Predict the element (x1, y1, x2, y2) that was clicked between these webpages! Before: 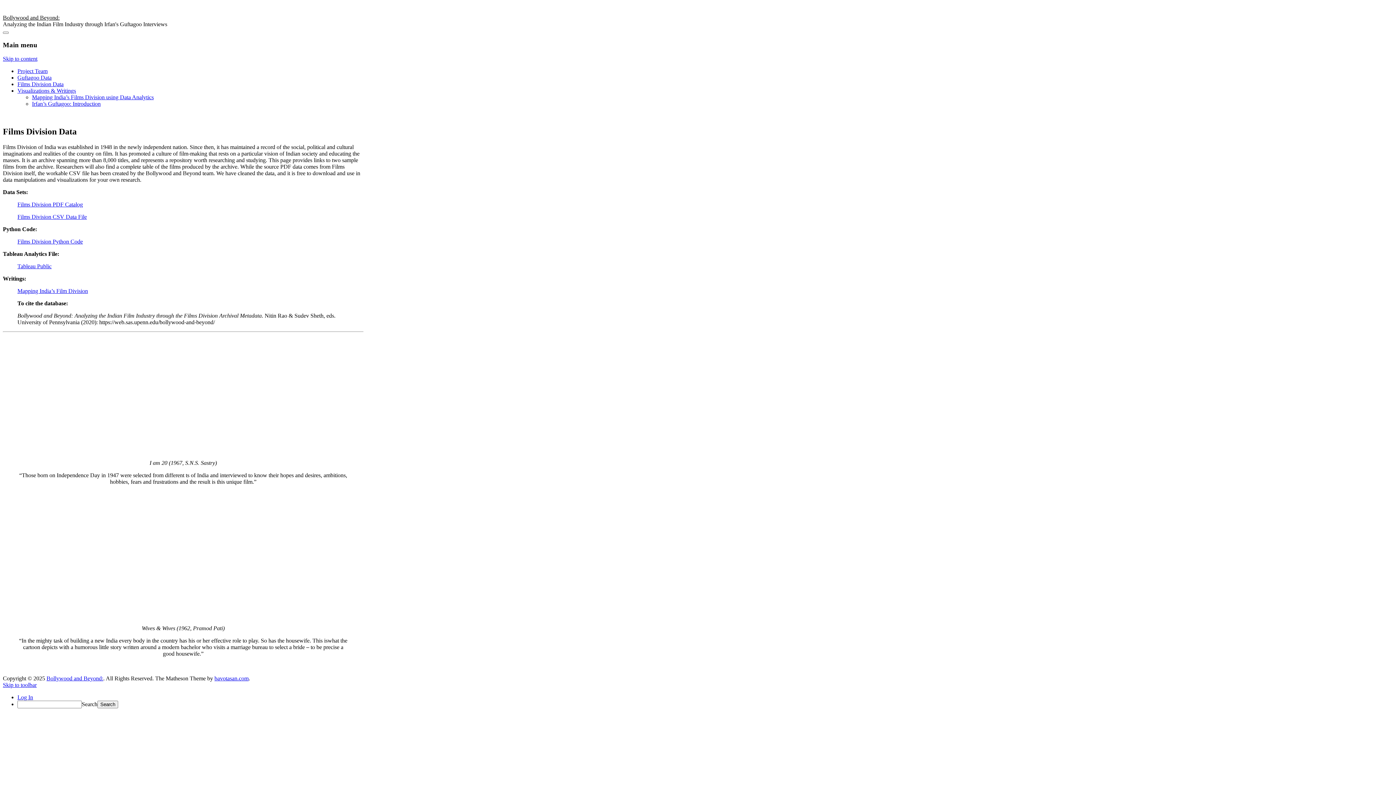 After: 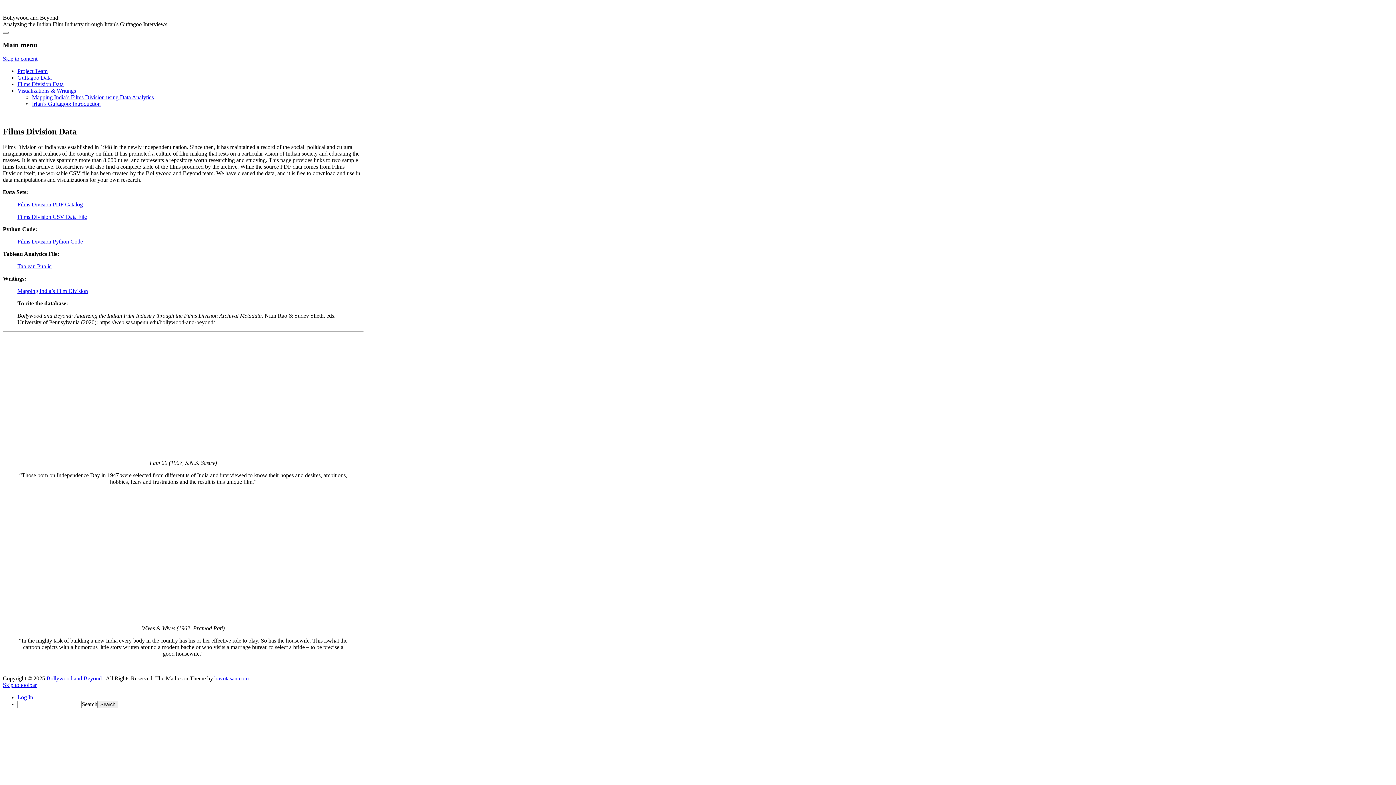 Action: bbox: (17, 81, 63, 87) label: Films Division Data